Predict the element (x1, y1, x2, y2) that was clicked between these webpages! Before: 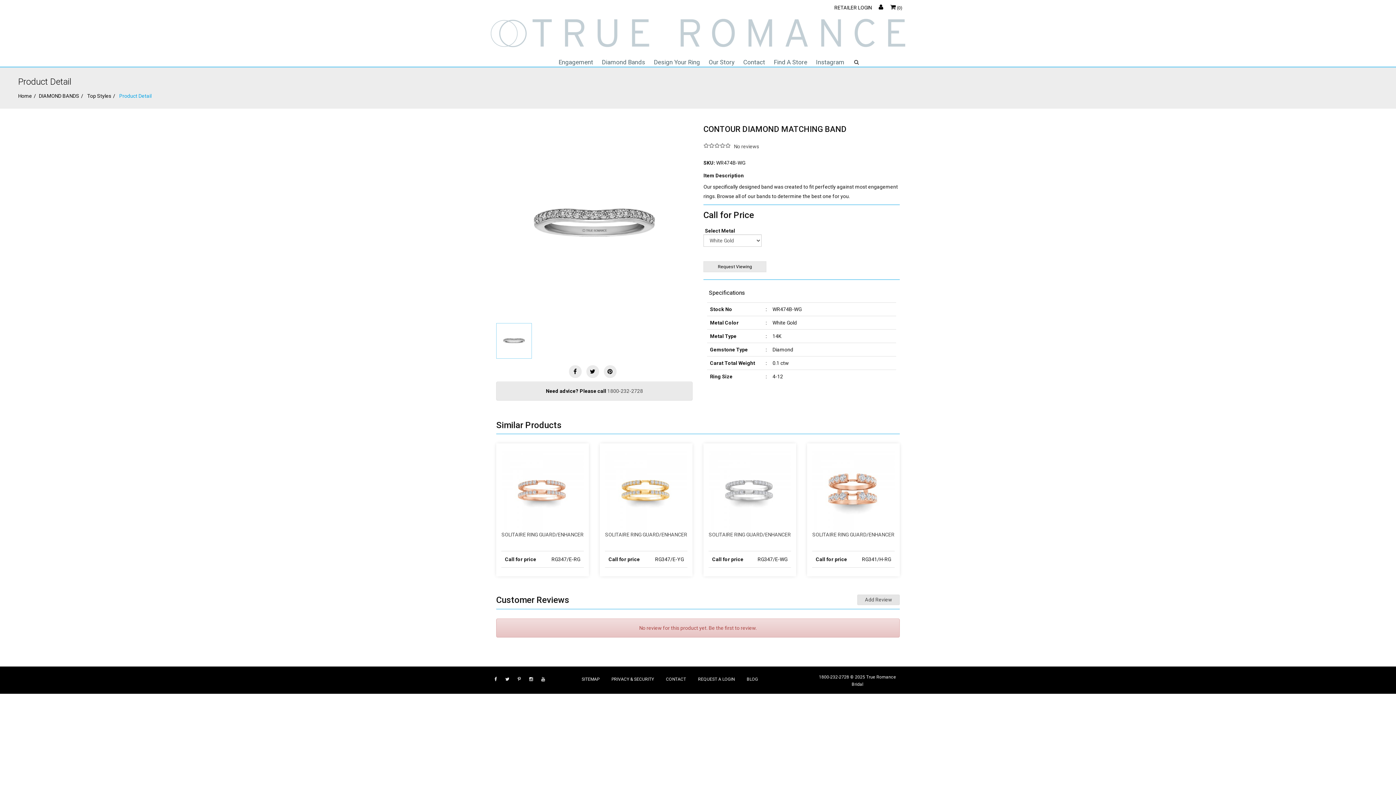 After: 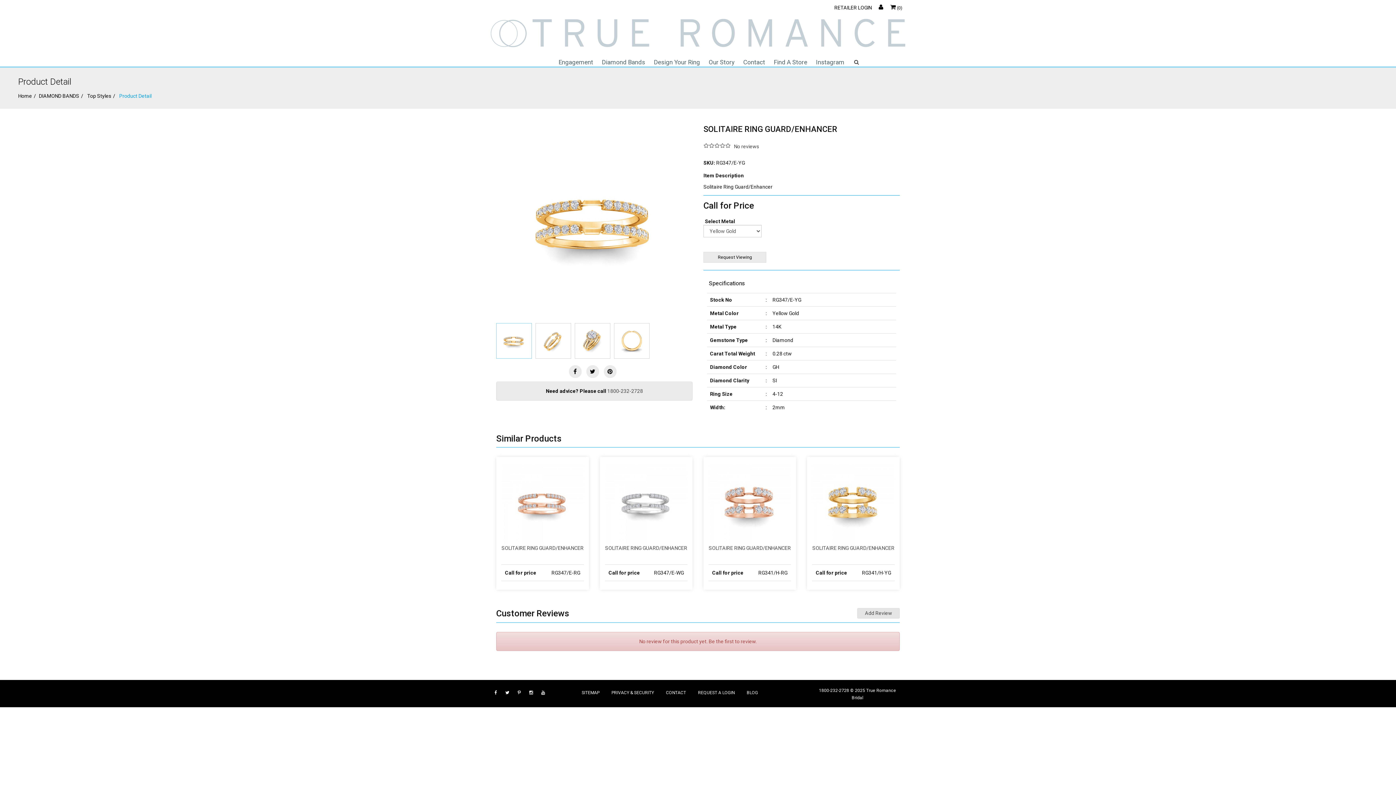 Action: label: SOLITAIRE RING GUARD/ENHANCER bbox: (605, 531, 687, 547)